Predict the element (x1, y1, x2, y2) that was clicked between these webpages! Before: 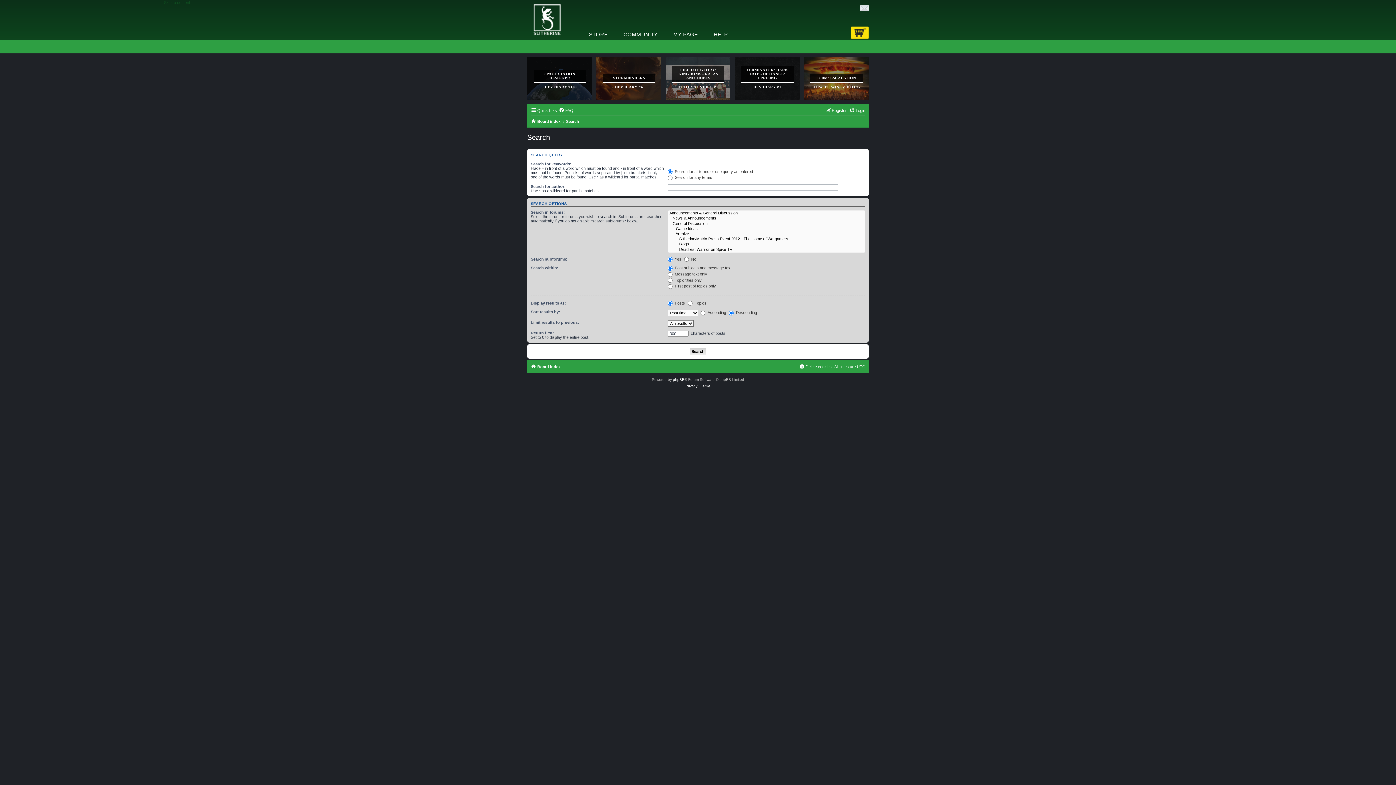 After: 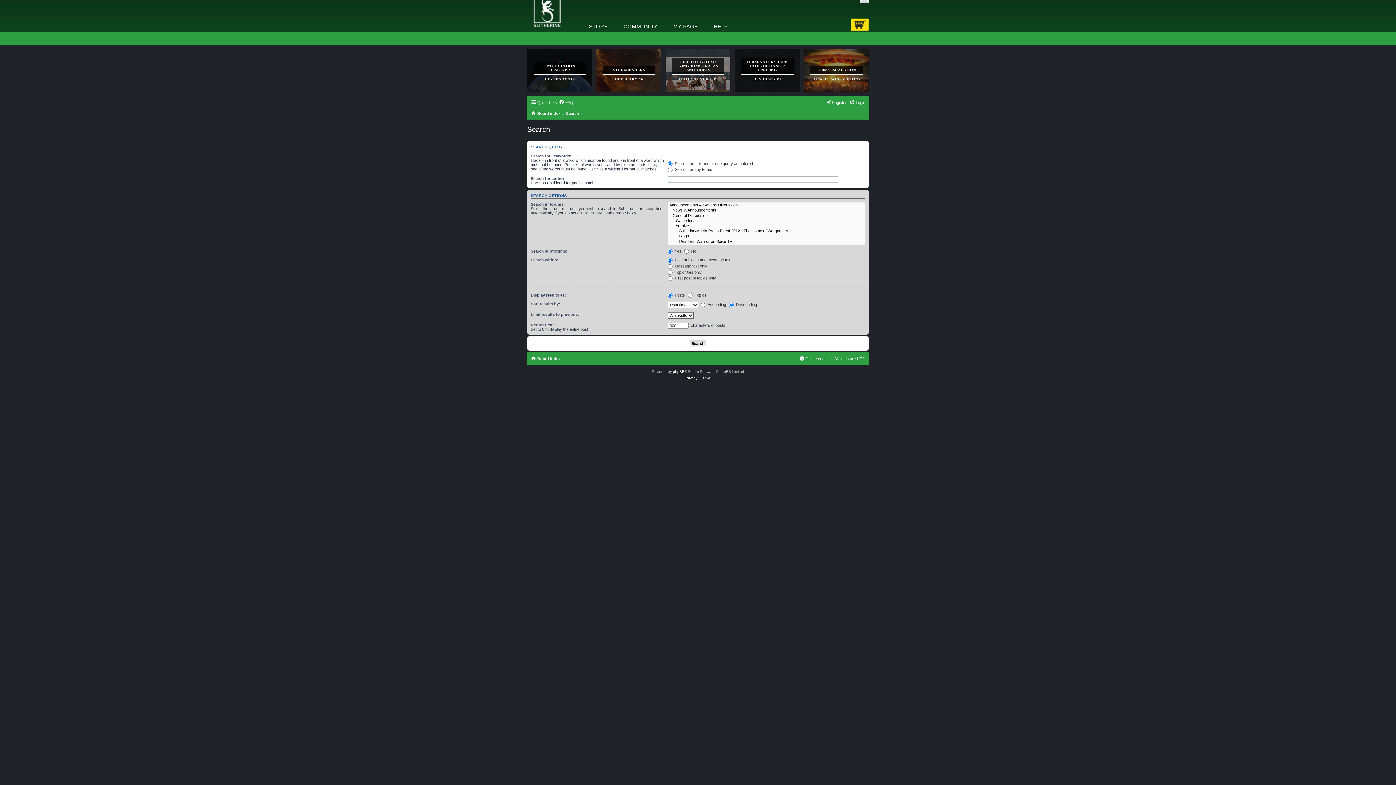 Action: bbox: (164, 0, 190, 5) label: Skip to content